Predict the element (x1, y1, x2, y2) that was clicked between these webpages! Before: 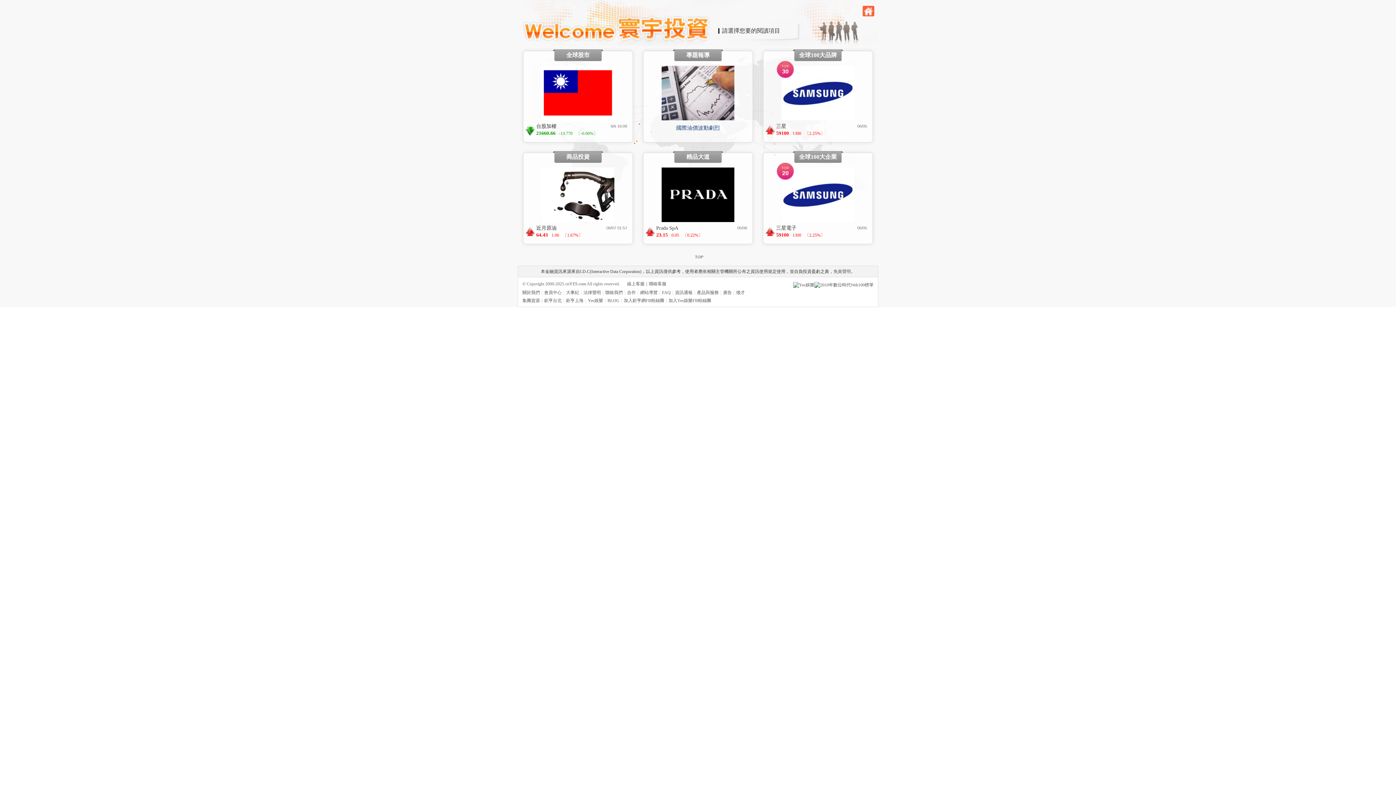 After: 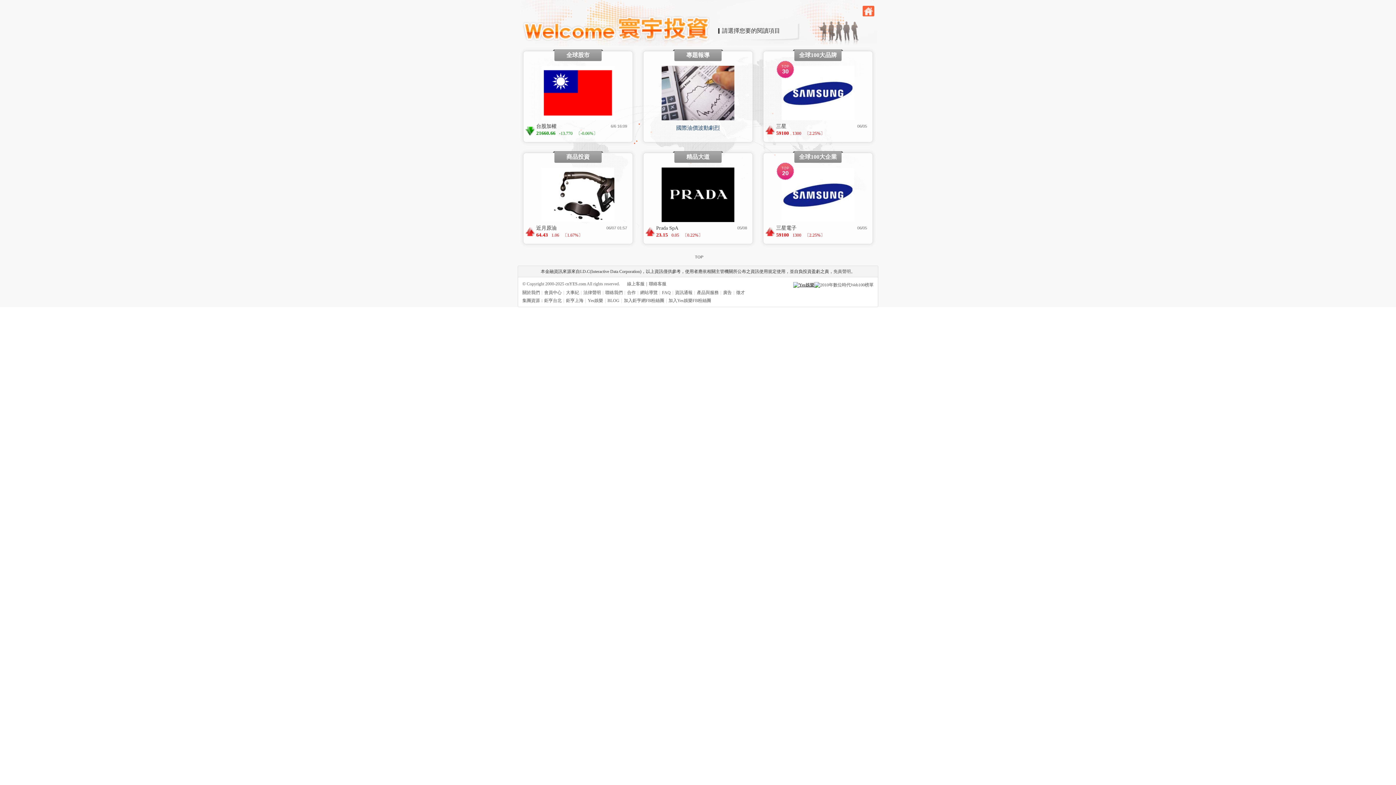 Action: bbox: (793, 281, 814, 286)